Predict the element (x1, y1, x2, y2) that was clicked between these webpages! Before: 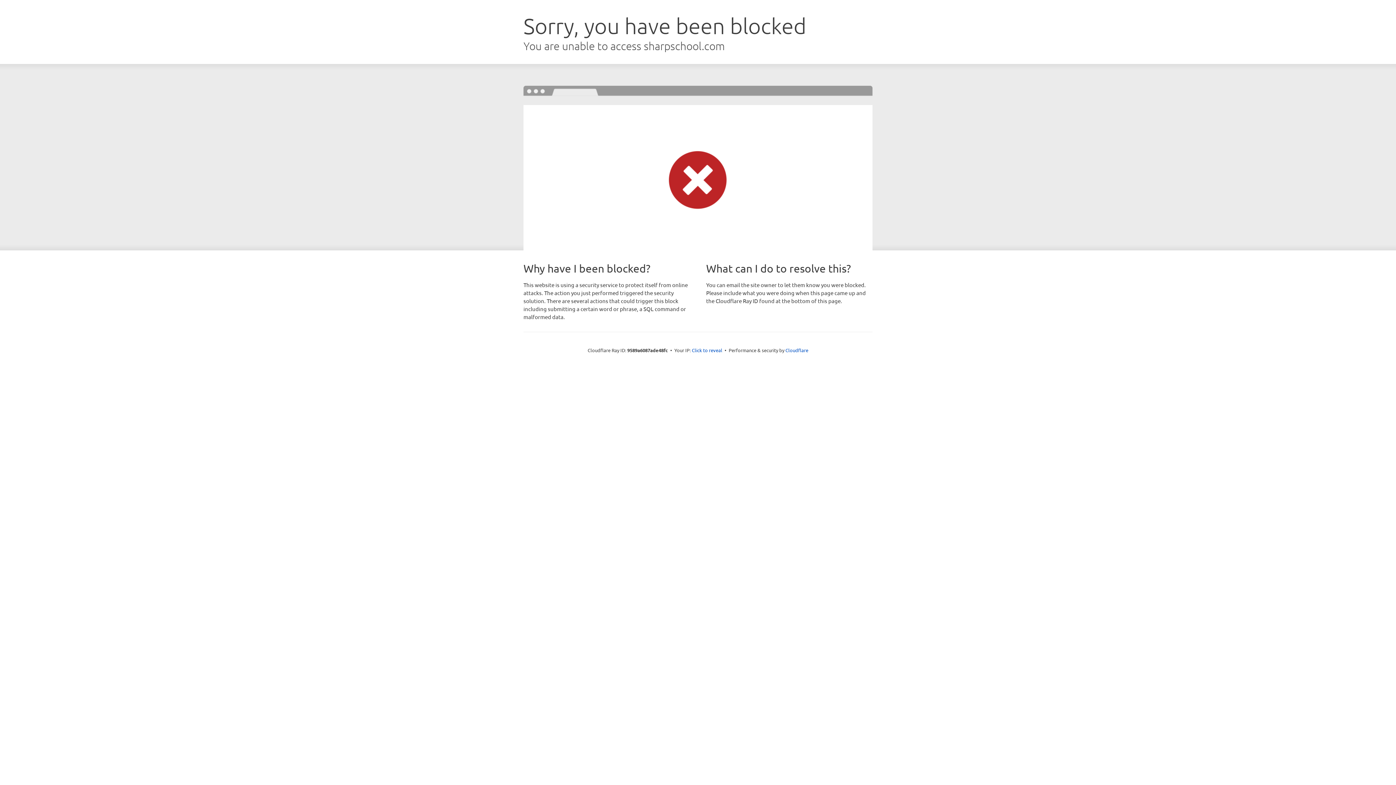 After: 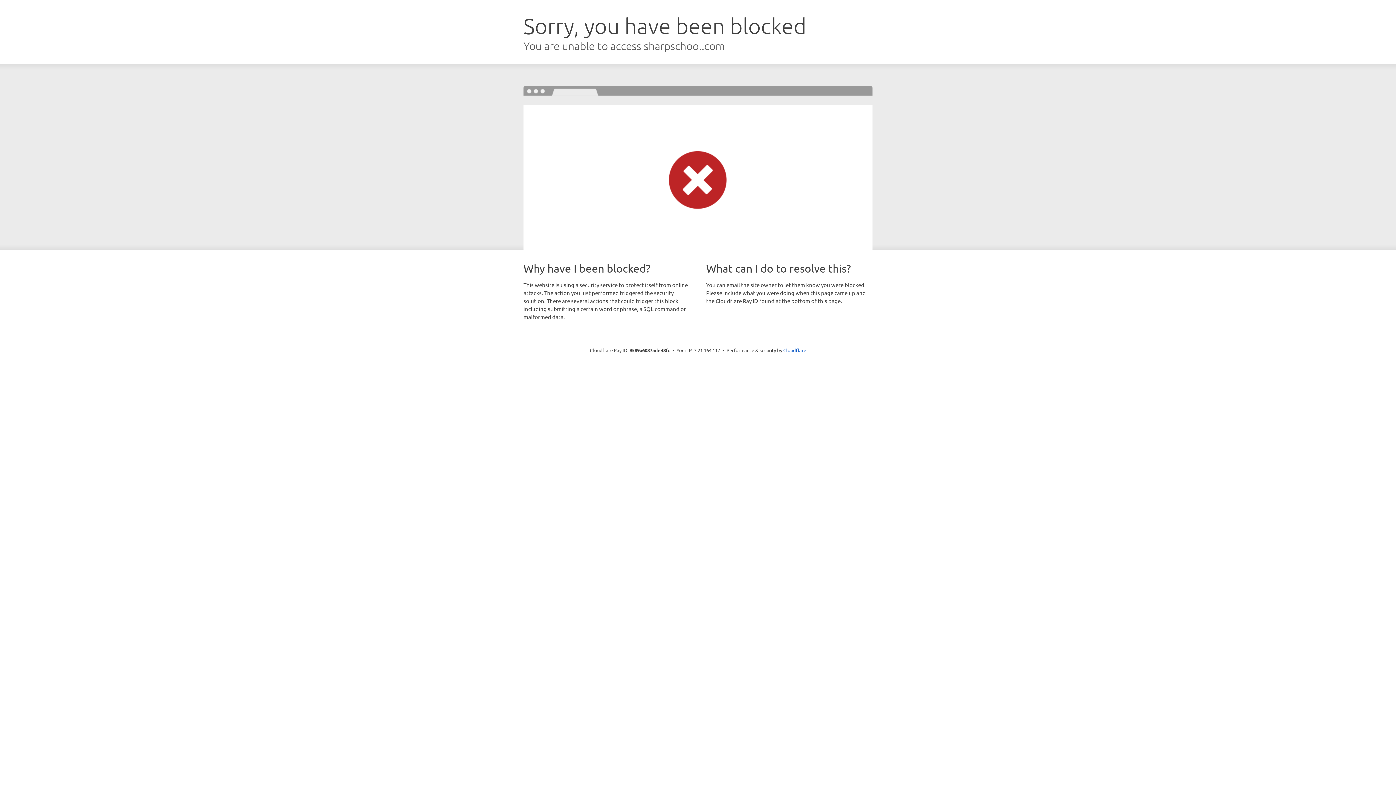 Action: label: Click to reveal bbox: (692, 346, 722, 353)